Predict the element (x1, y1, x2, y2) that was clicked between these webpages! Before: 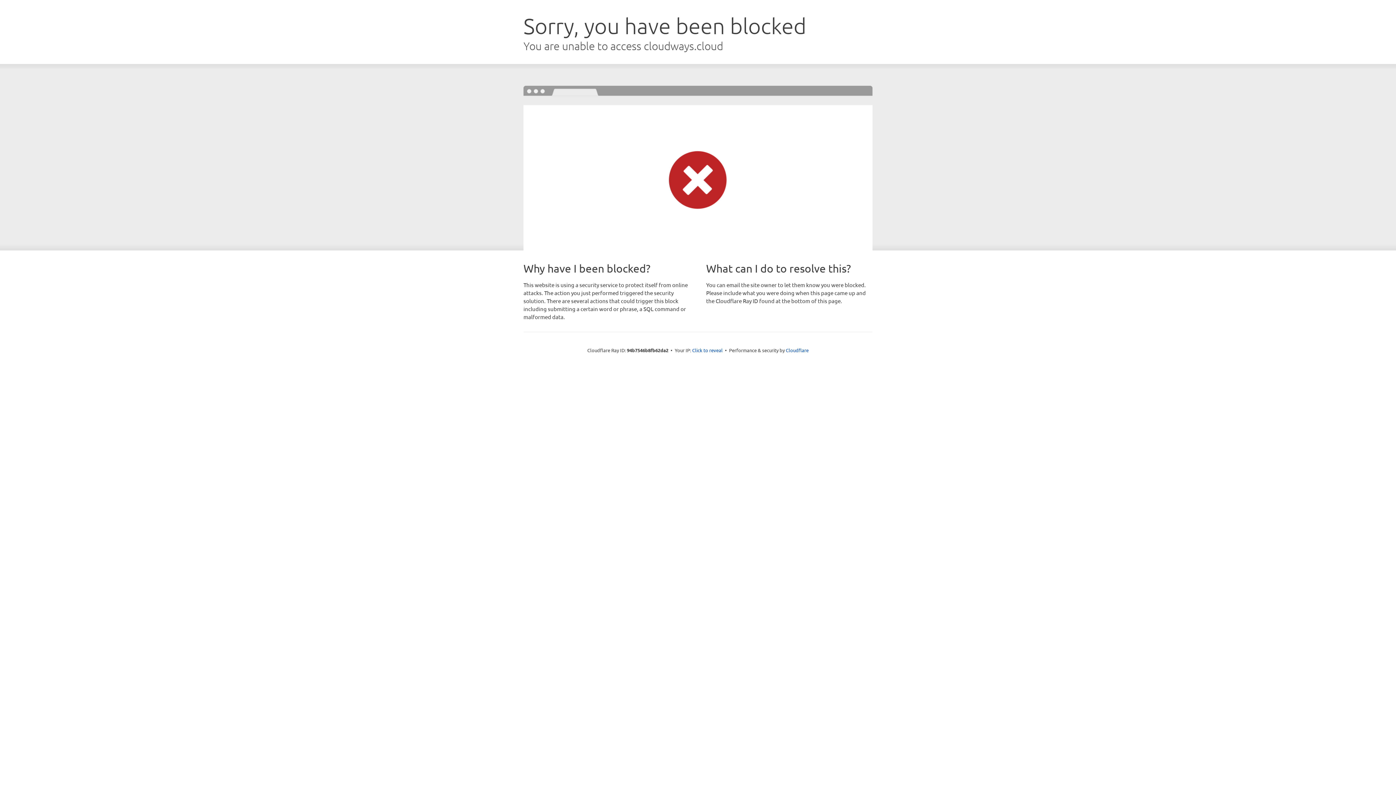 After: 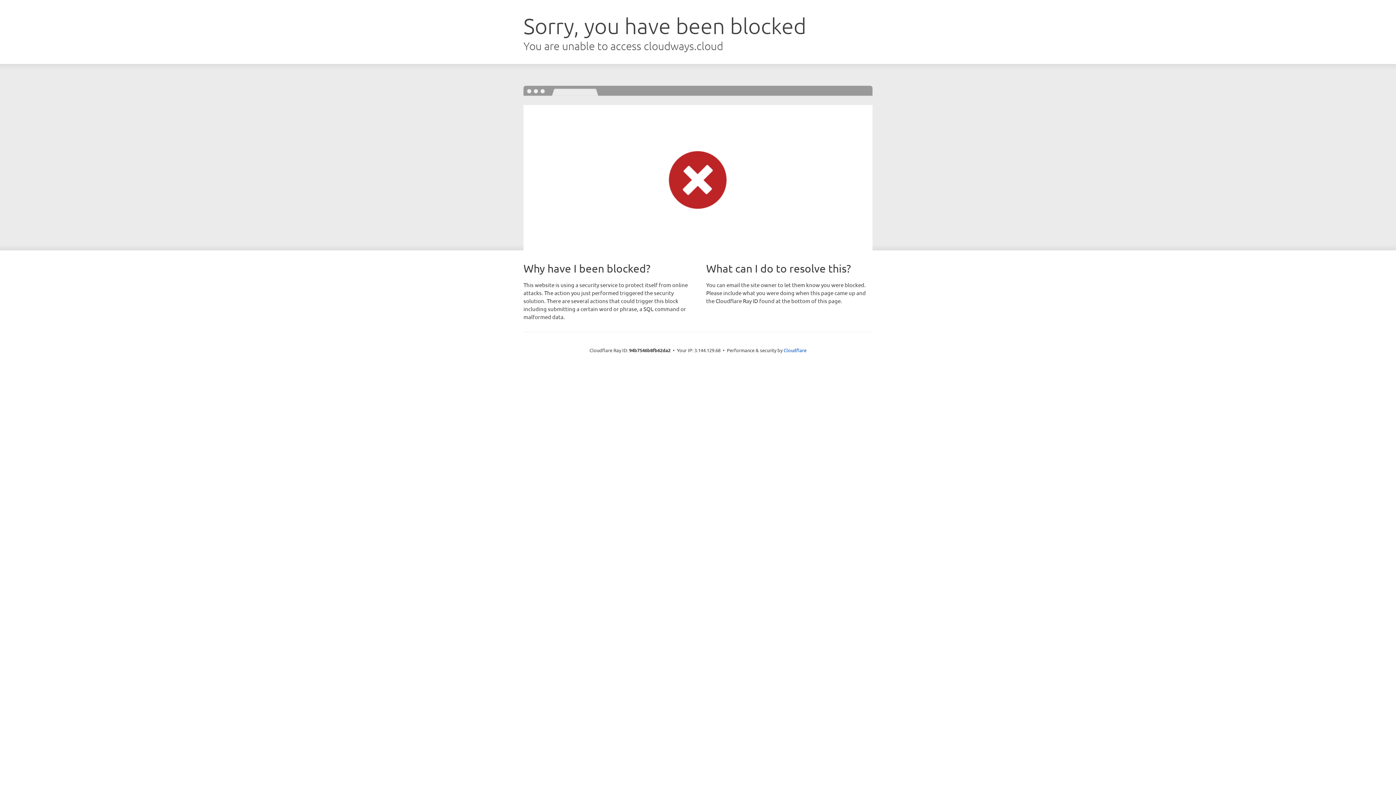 Action: bbox: (692, 346, 722, 353) label: Click to reveal